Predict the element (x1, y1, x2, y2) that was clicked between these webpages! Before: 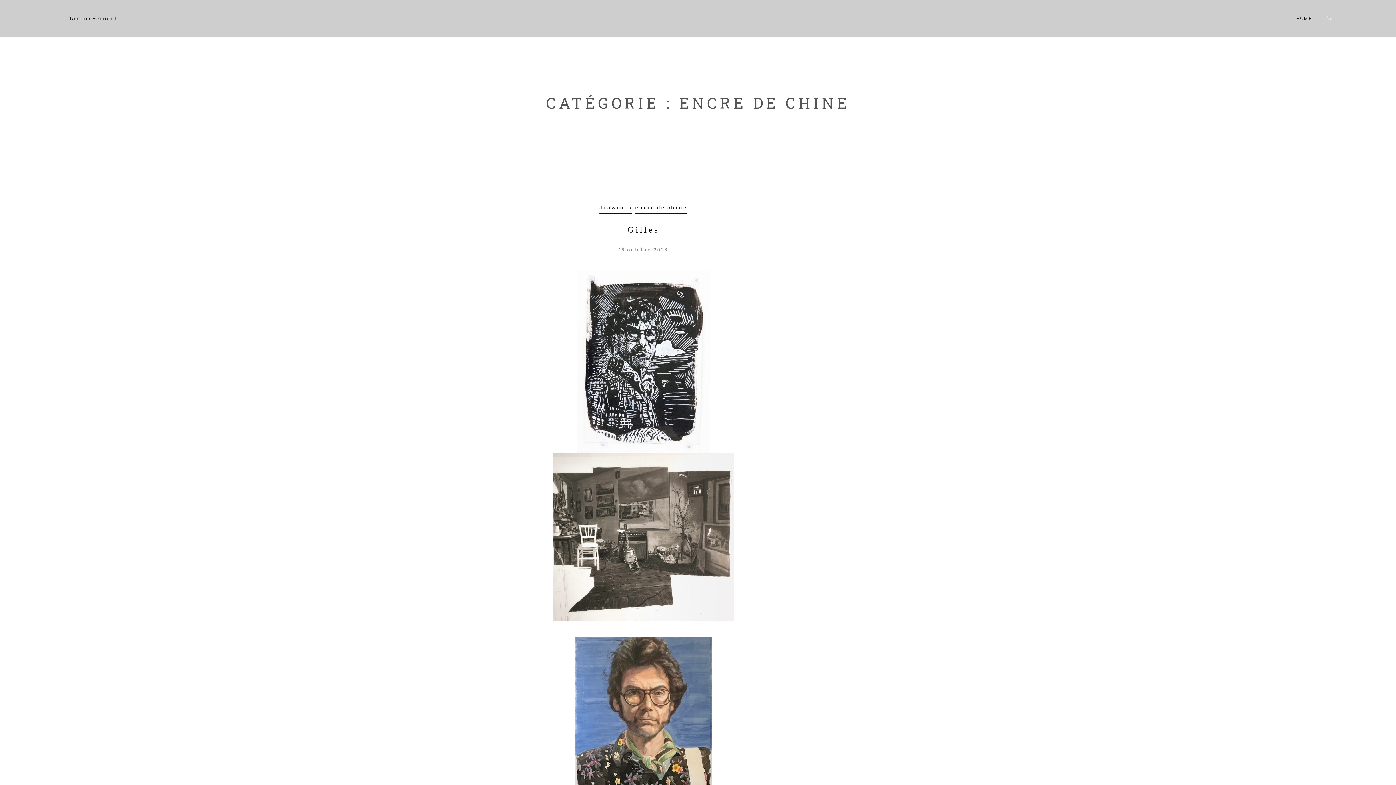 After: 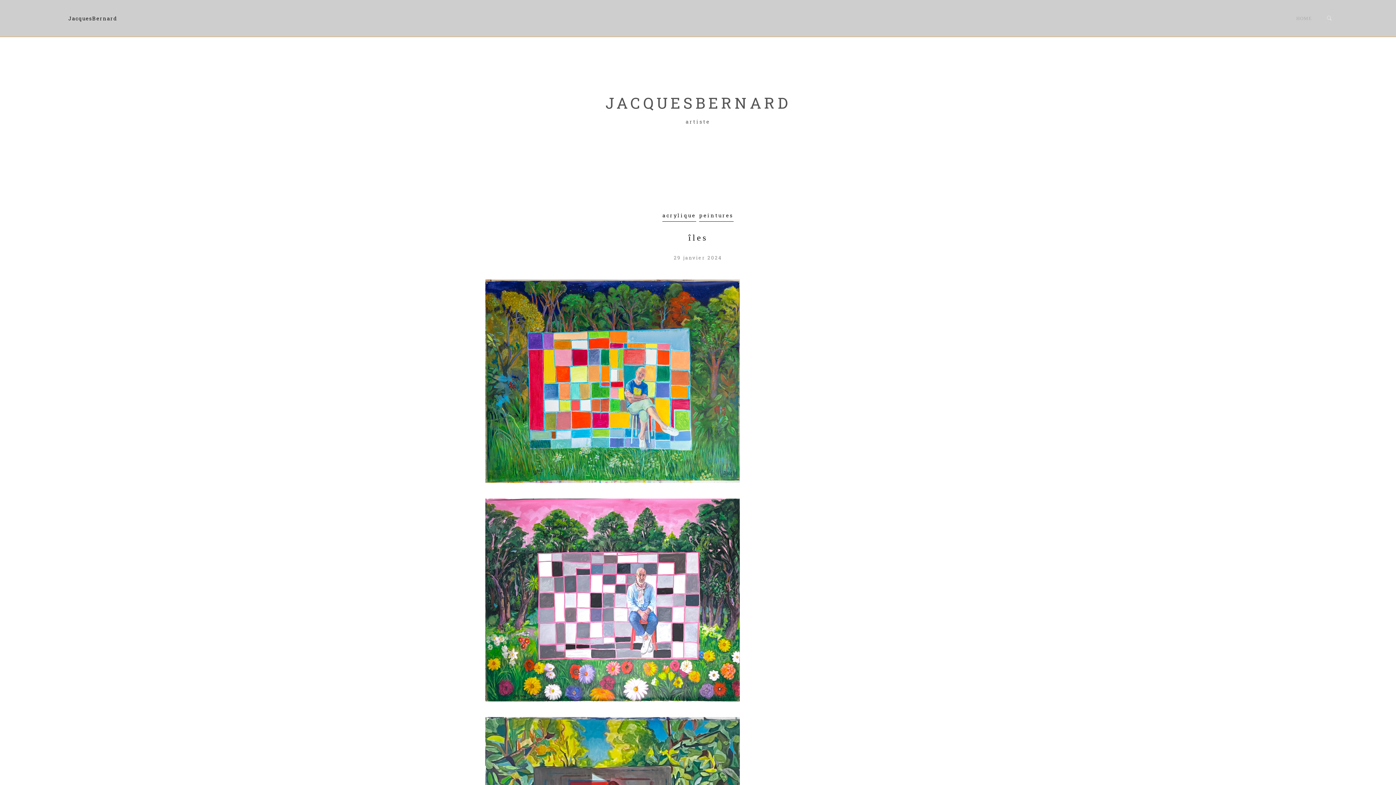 Action: label: JacquesBernard bbox: (68, 14, 117, 21)